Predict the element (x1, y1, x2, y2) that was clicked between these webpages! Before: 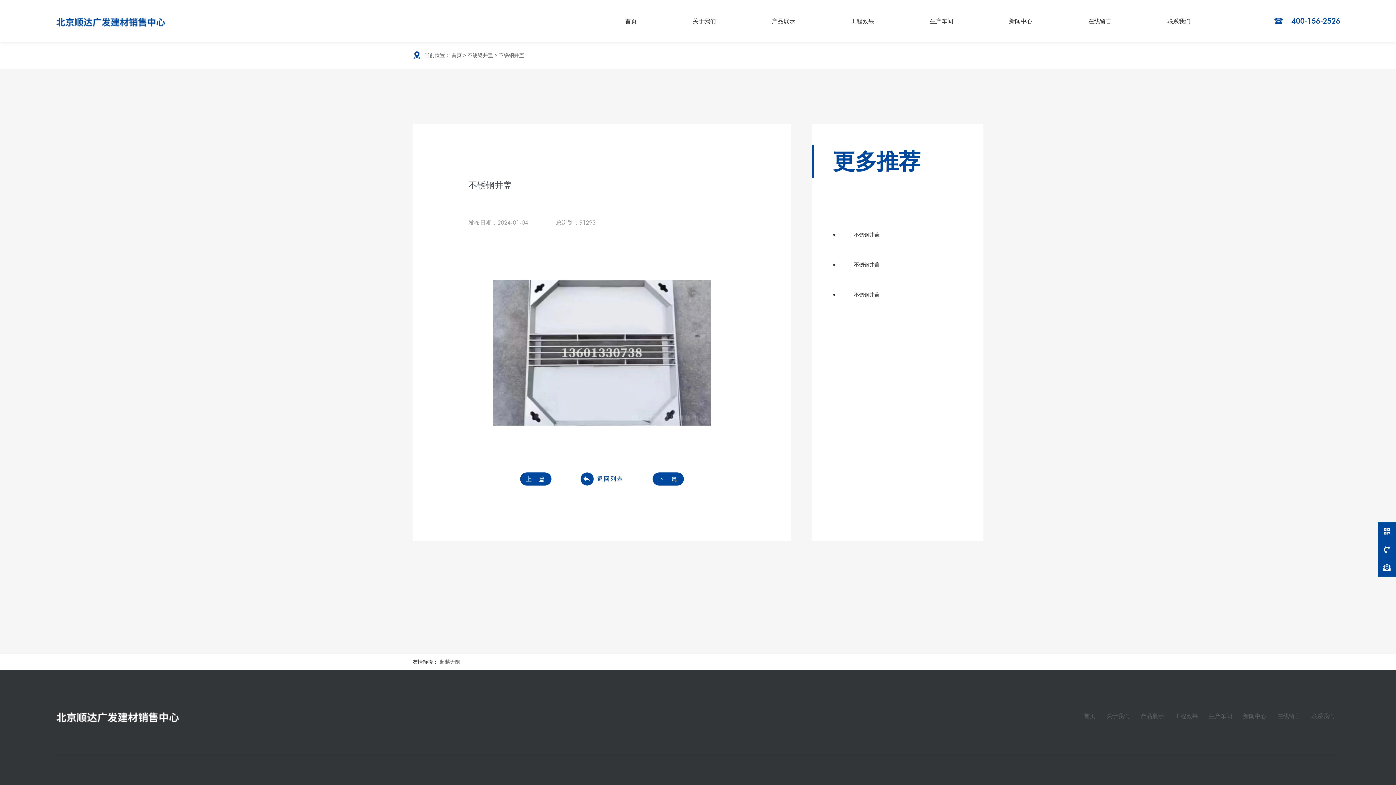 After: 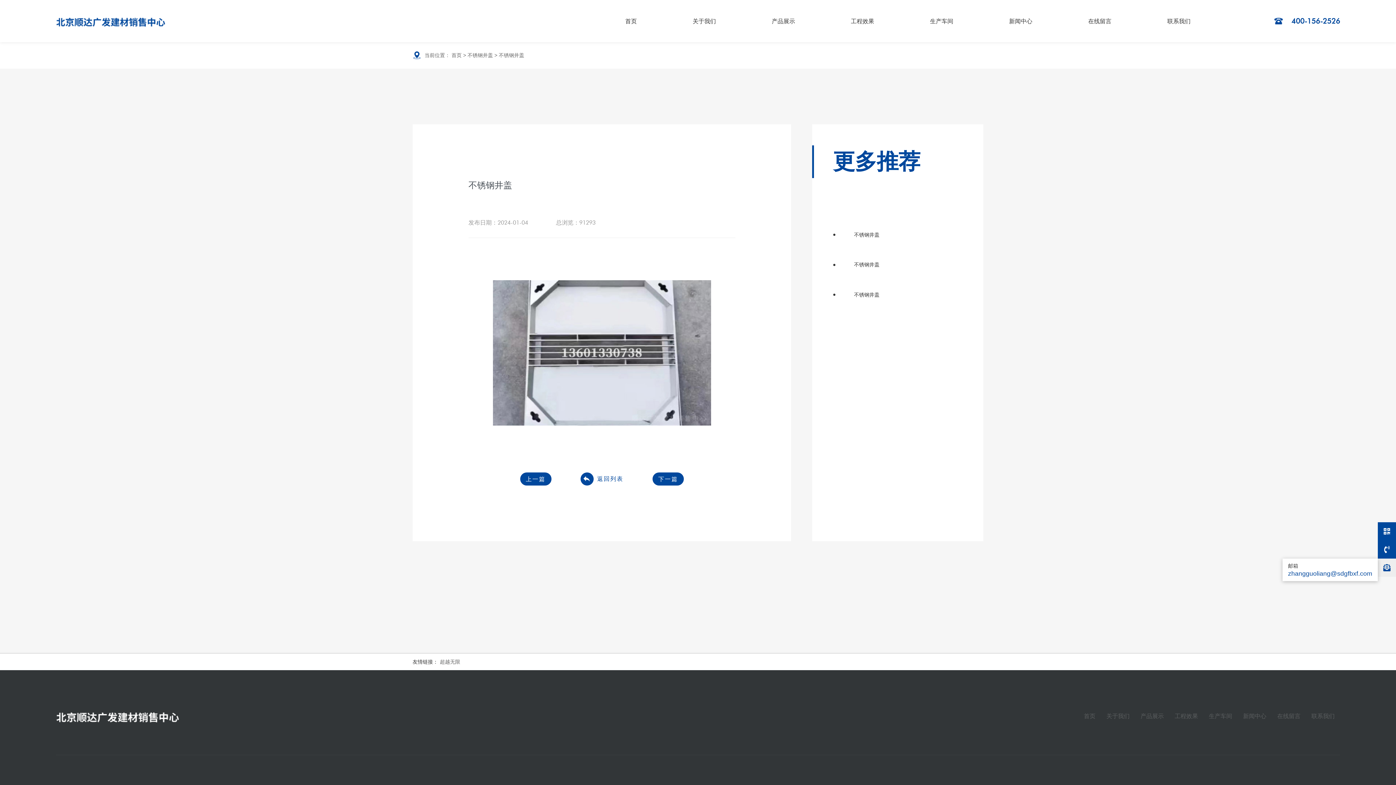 Action: bbox: (1378, 558, 1396, 577)